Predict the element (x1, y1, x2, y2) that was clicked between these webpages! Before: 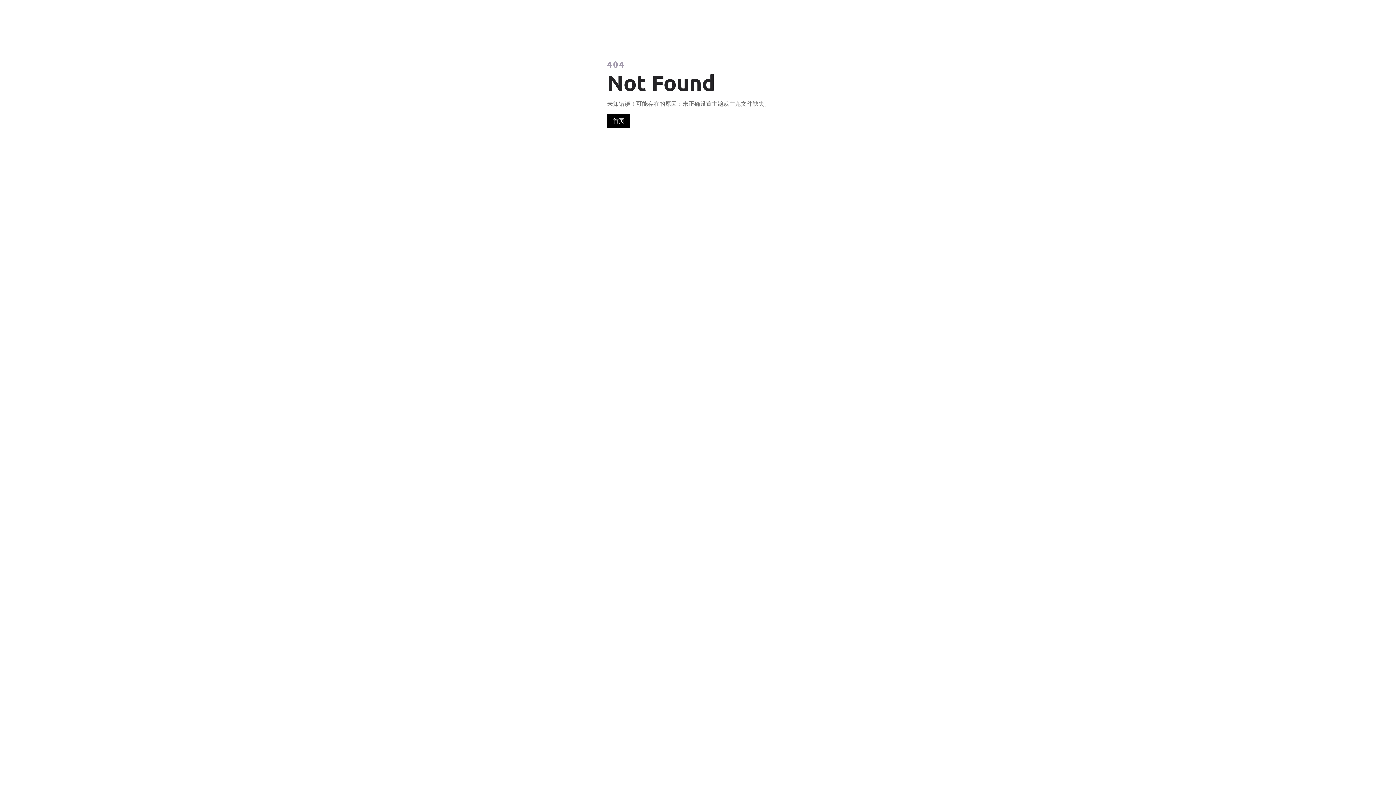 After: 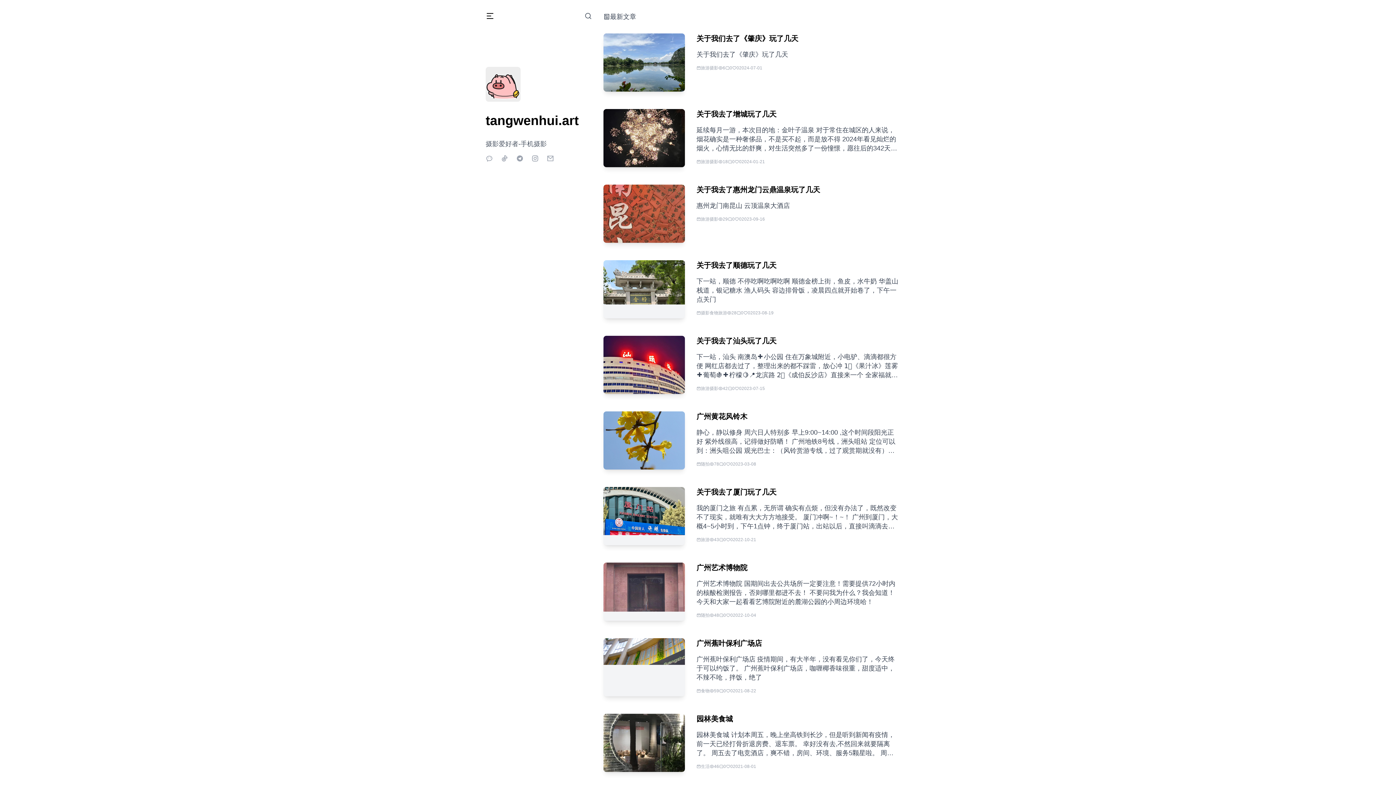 Action: bbox: (607, 113, 630, 128) label: 首页